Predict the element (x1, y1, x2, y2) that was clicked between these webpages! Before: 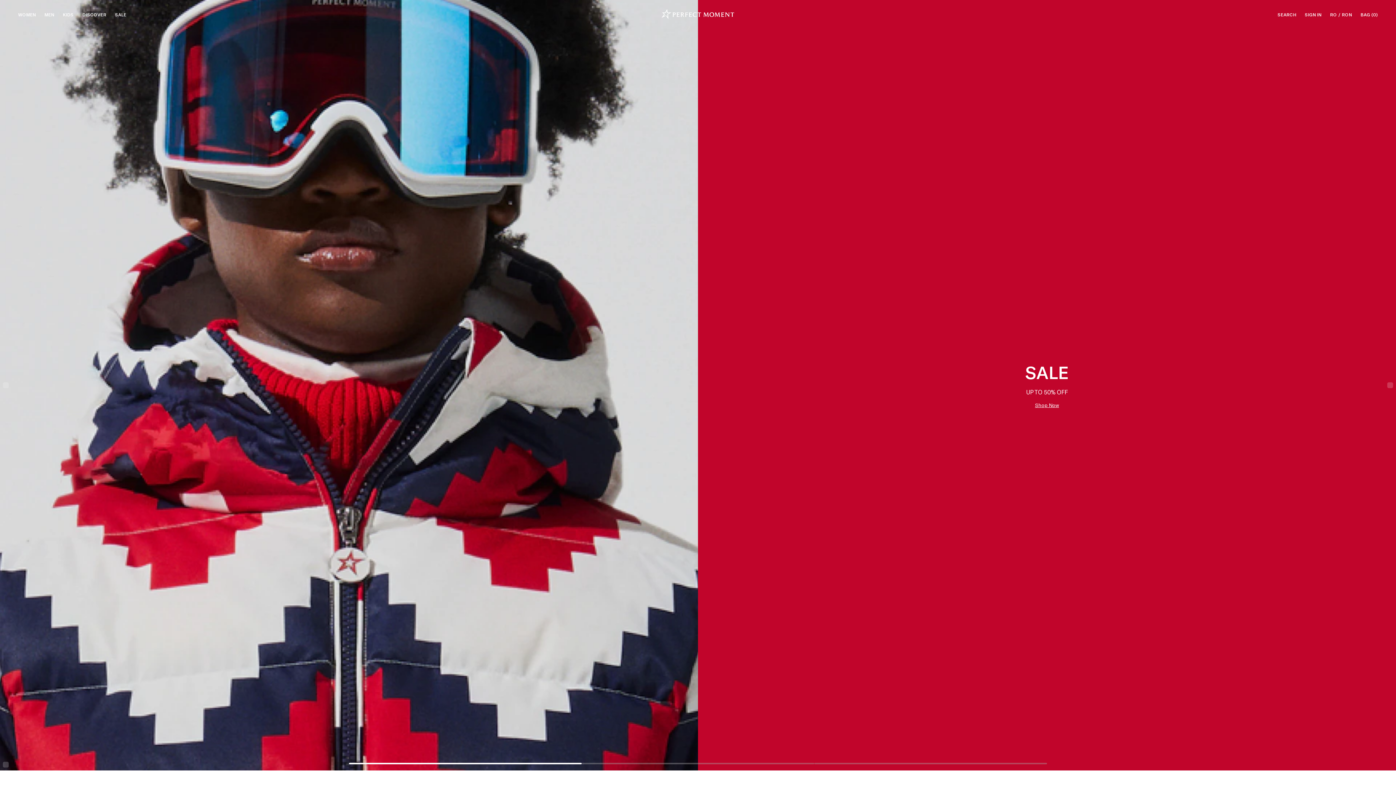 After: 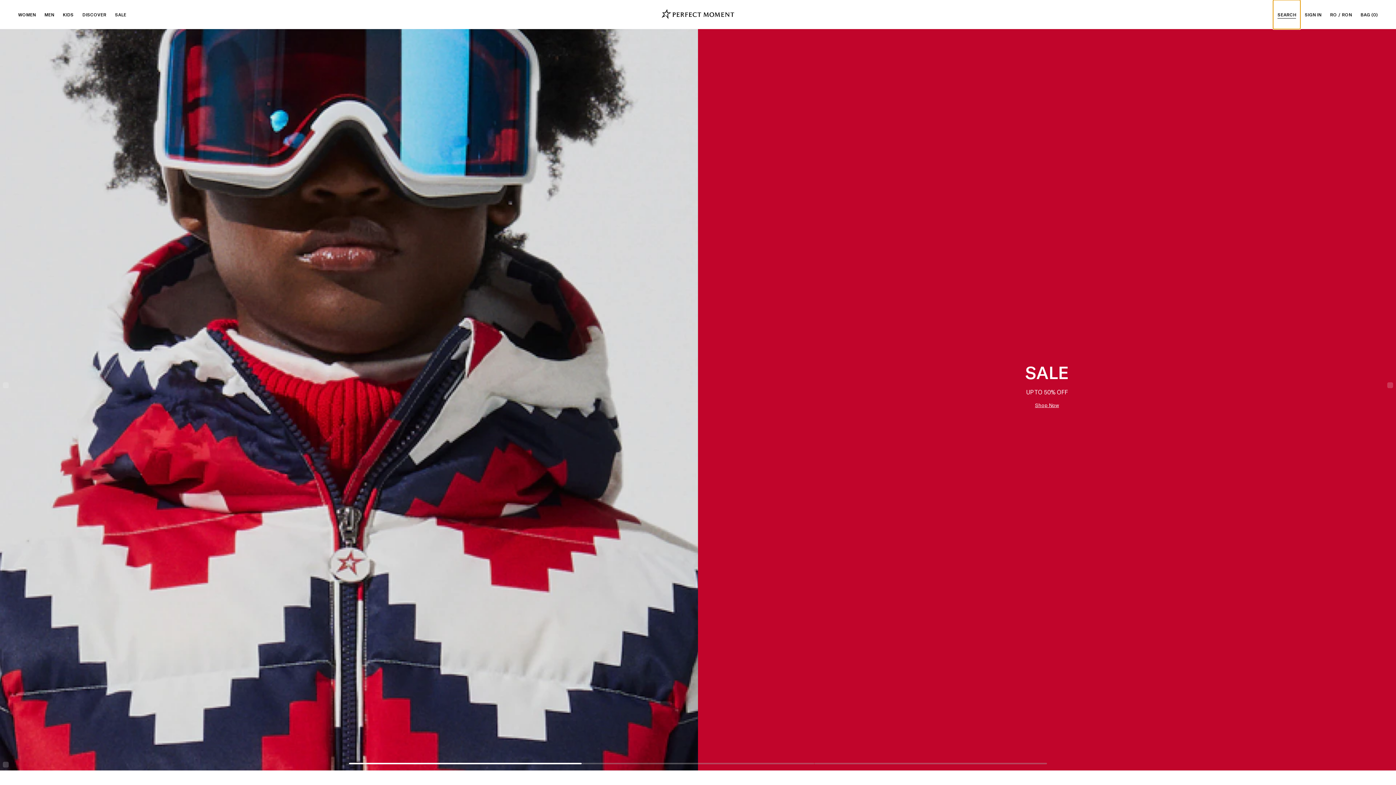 Action: label: SEARCH bbox: (1273, 0, 1300, 29)